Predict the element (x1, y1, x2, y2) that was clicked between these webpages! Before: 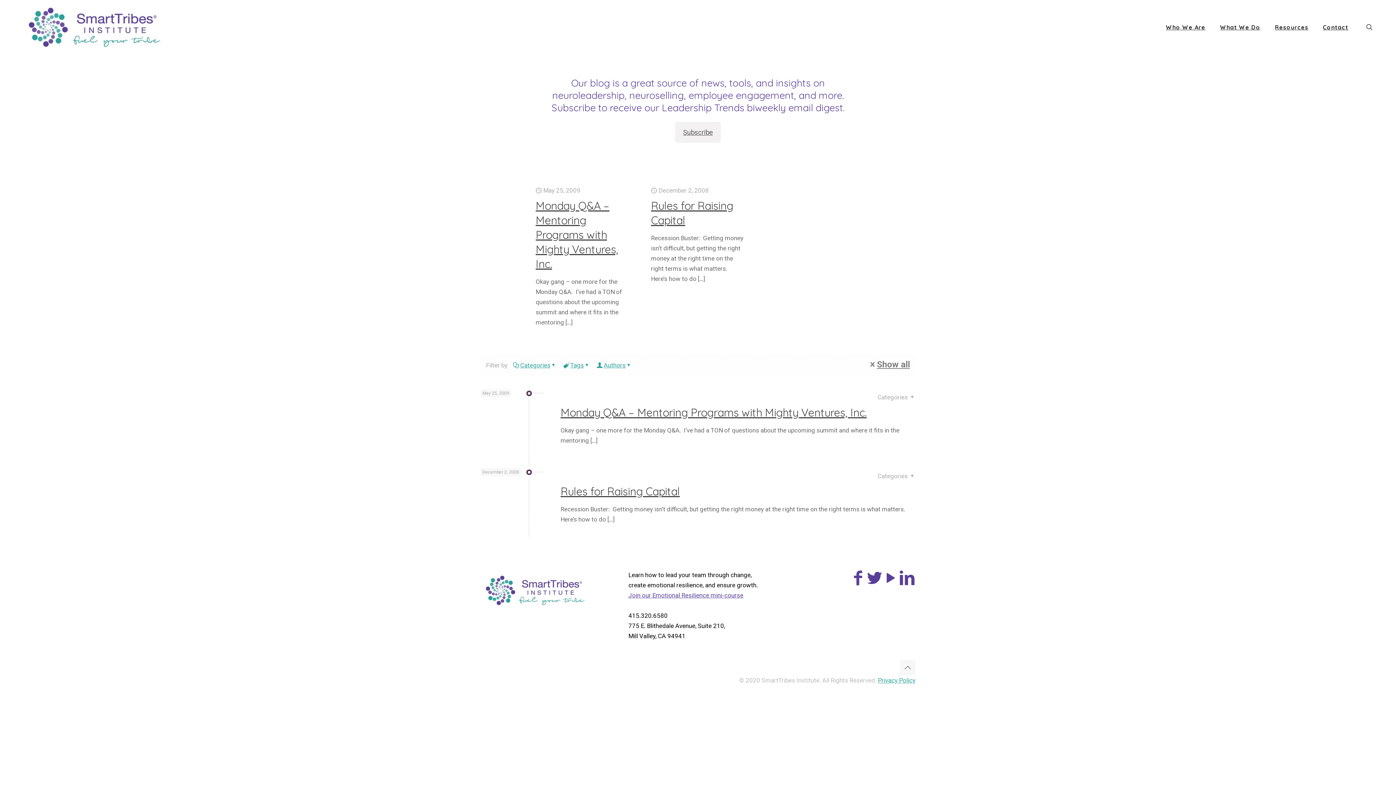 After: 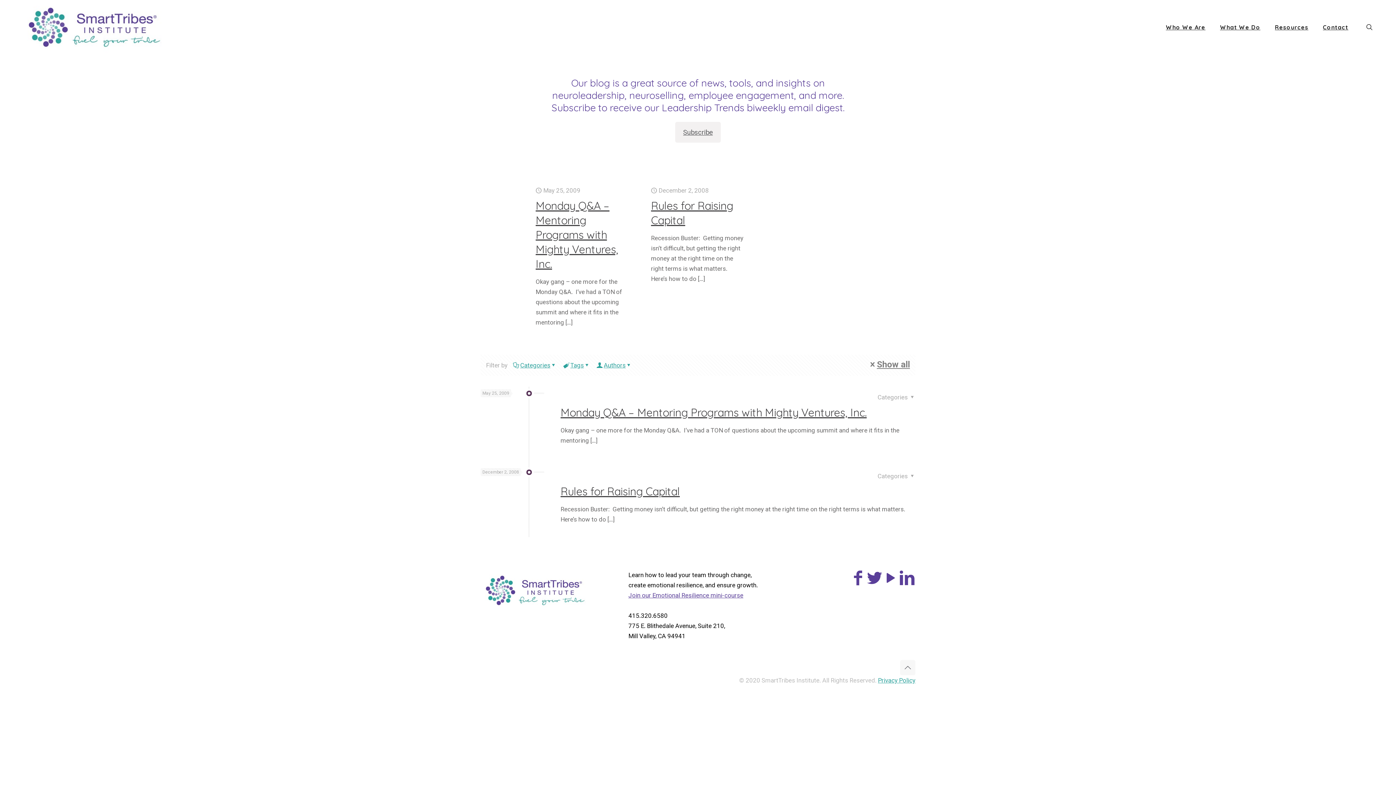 Action: bbox: (560, 484, 680, 498) label: Rules for Raising Capital